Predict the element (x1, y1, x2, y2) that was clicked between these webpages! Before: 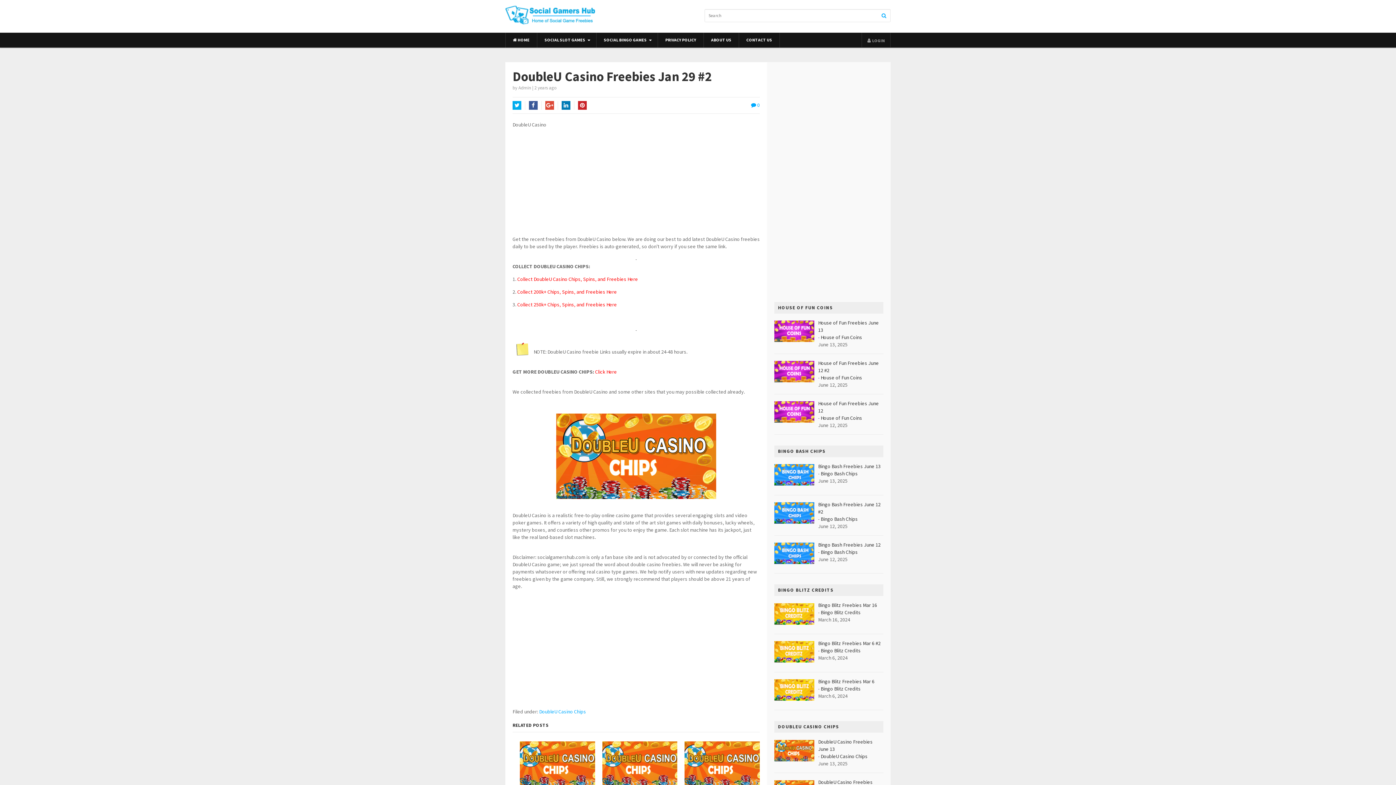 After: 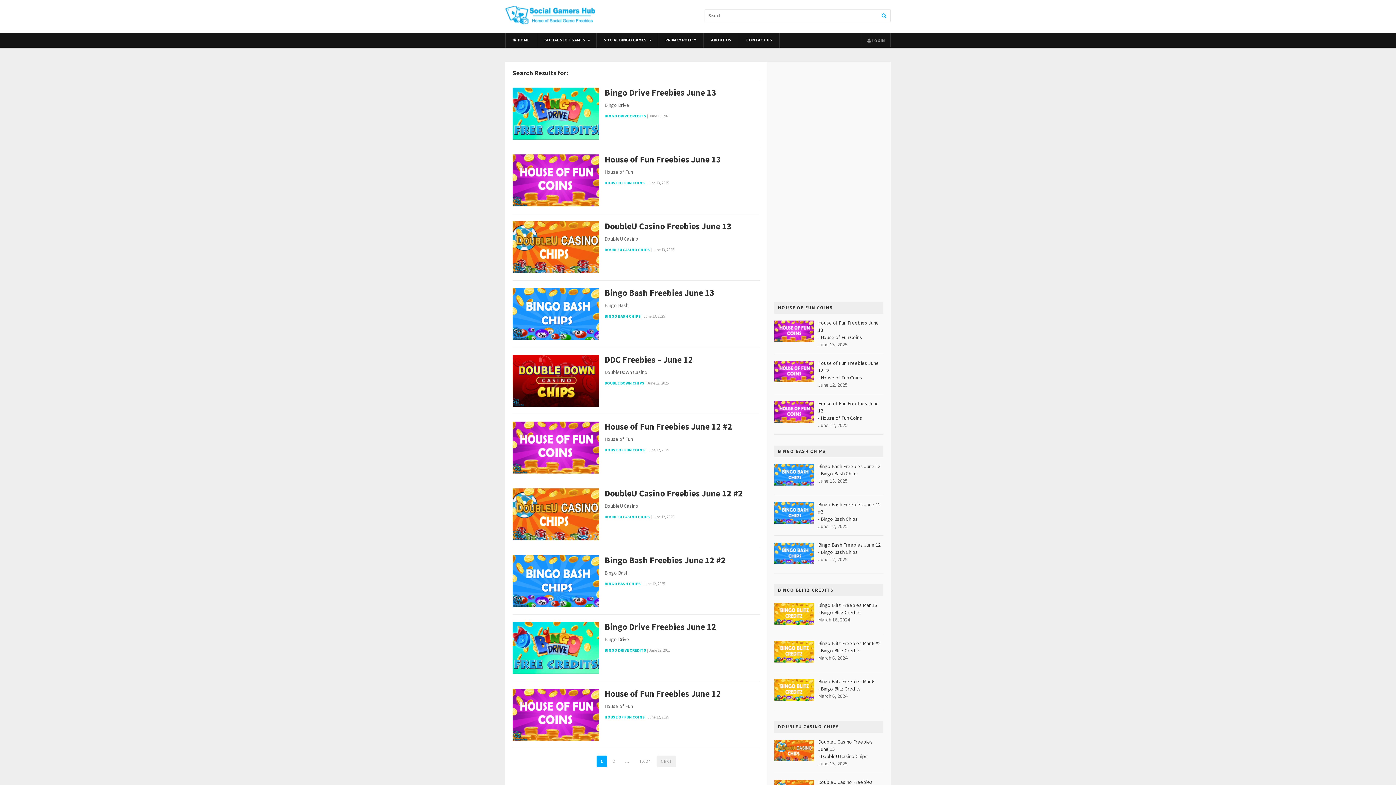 Action: bbox: (878, 9, 889, 21)